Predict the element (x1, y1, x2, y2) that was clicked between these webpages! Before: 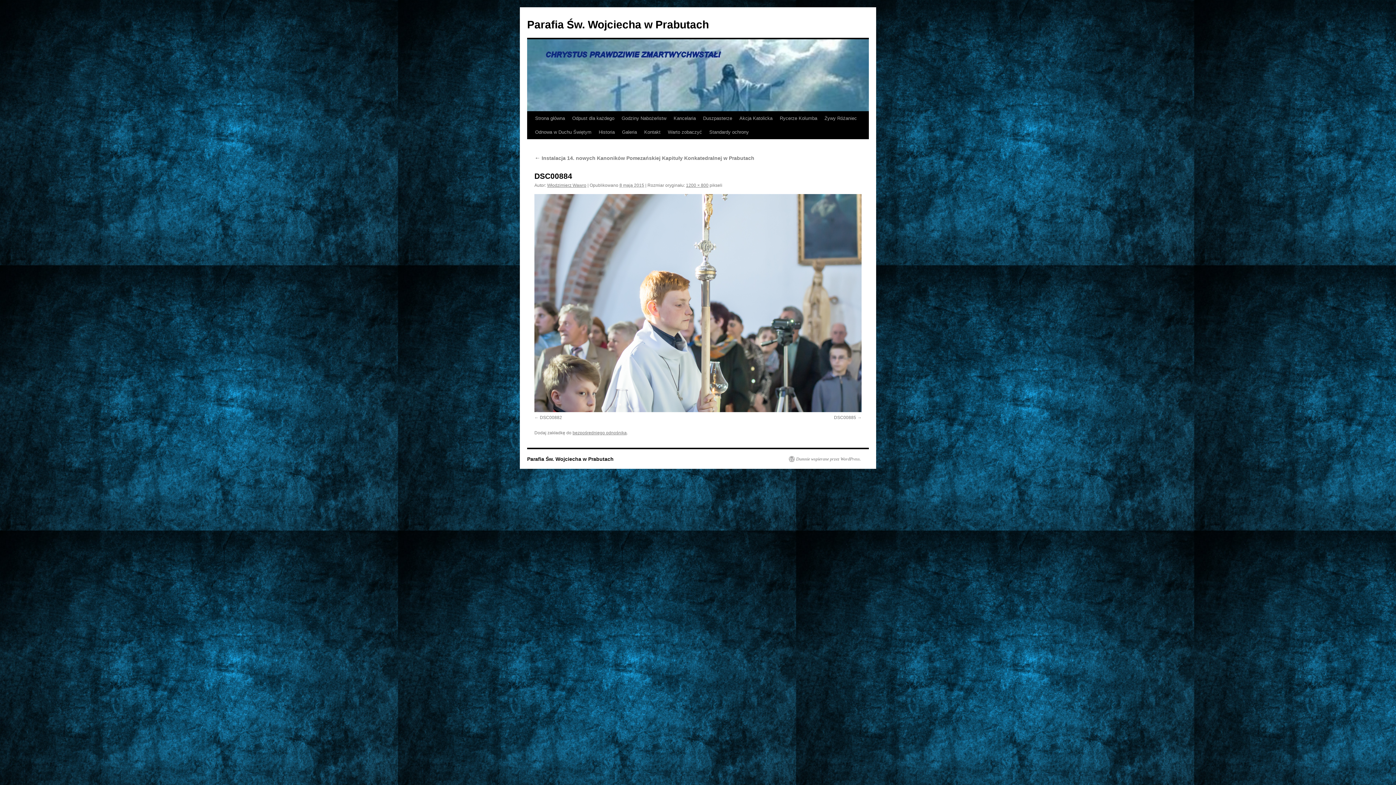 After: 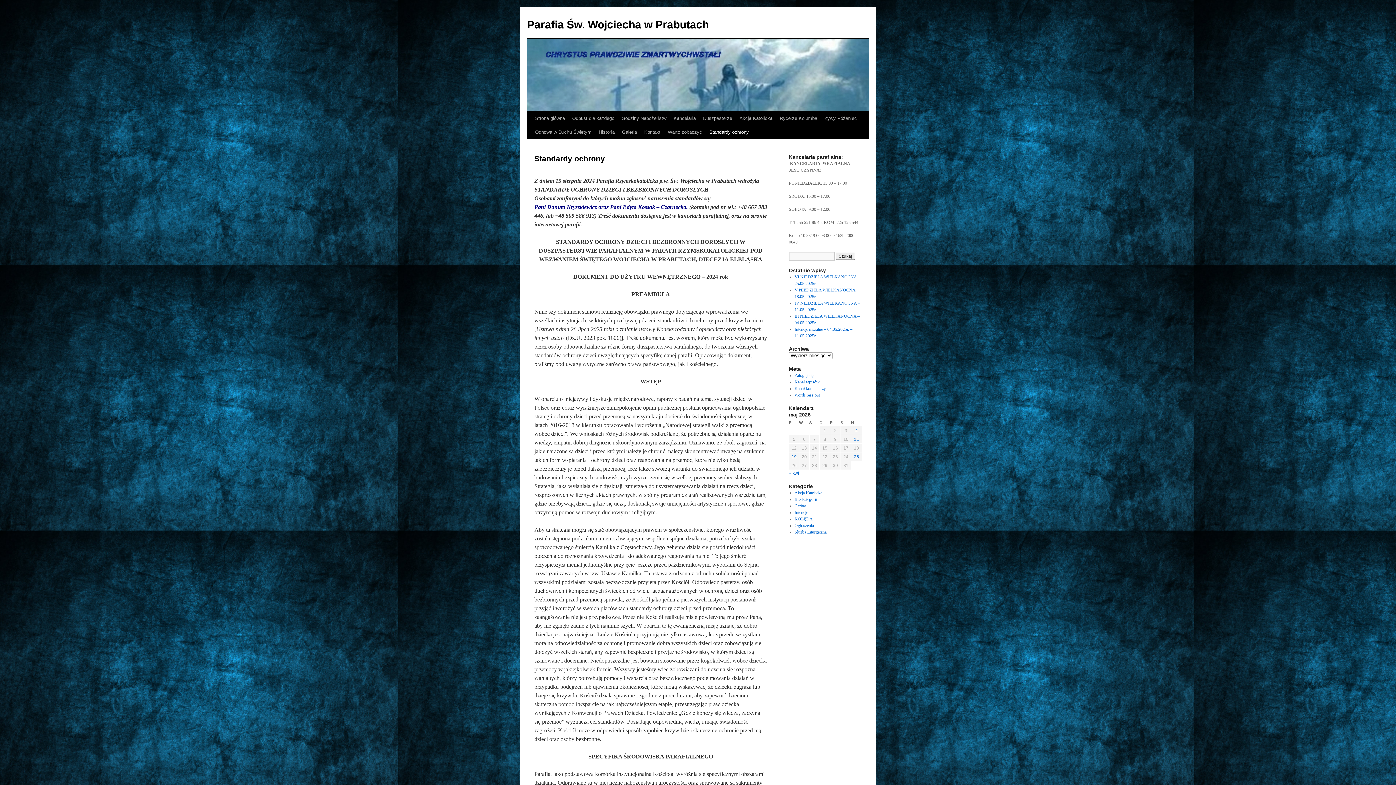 Action: label: Standardy ochrony bbox: (705, 125, 752, 139)